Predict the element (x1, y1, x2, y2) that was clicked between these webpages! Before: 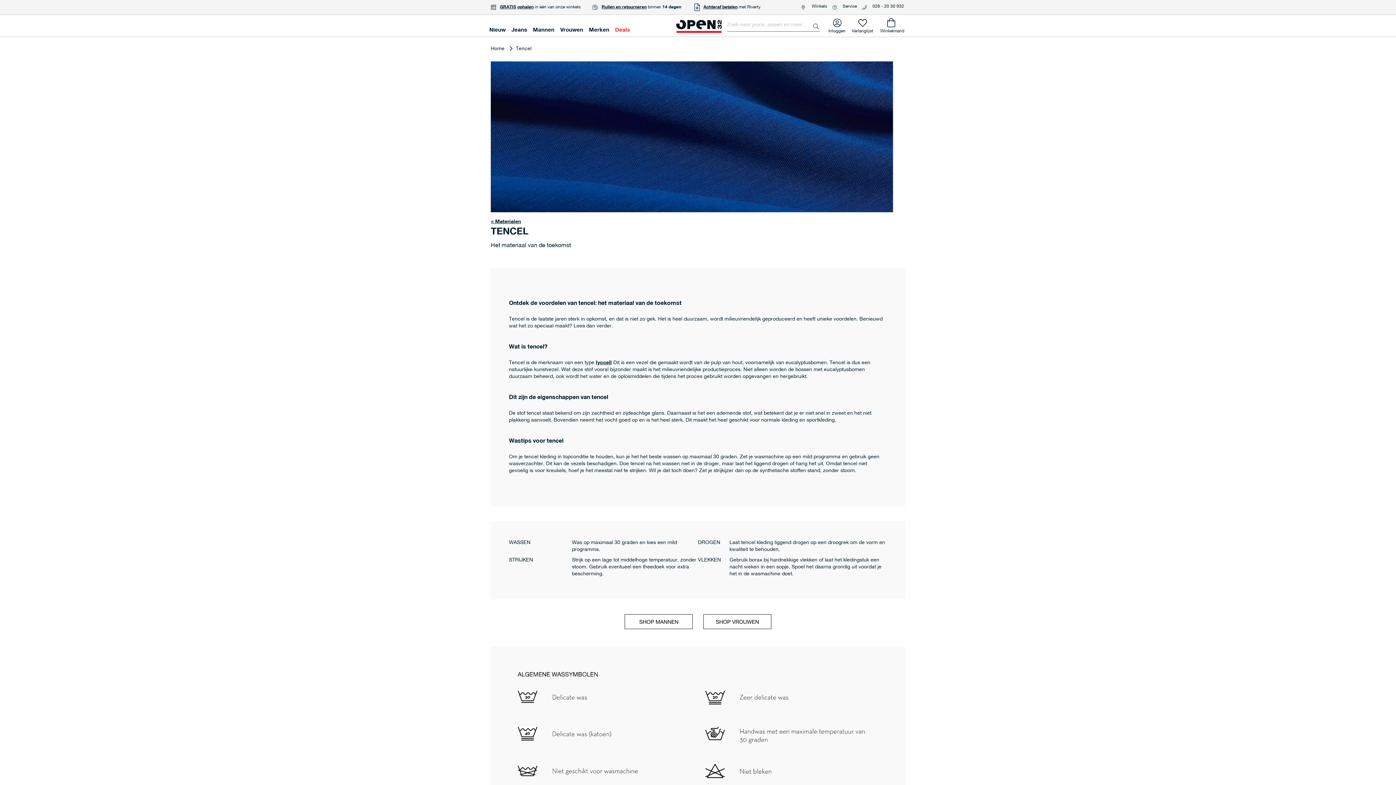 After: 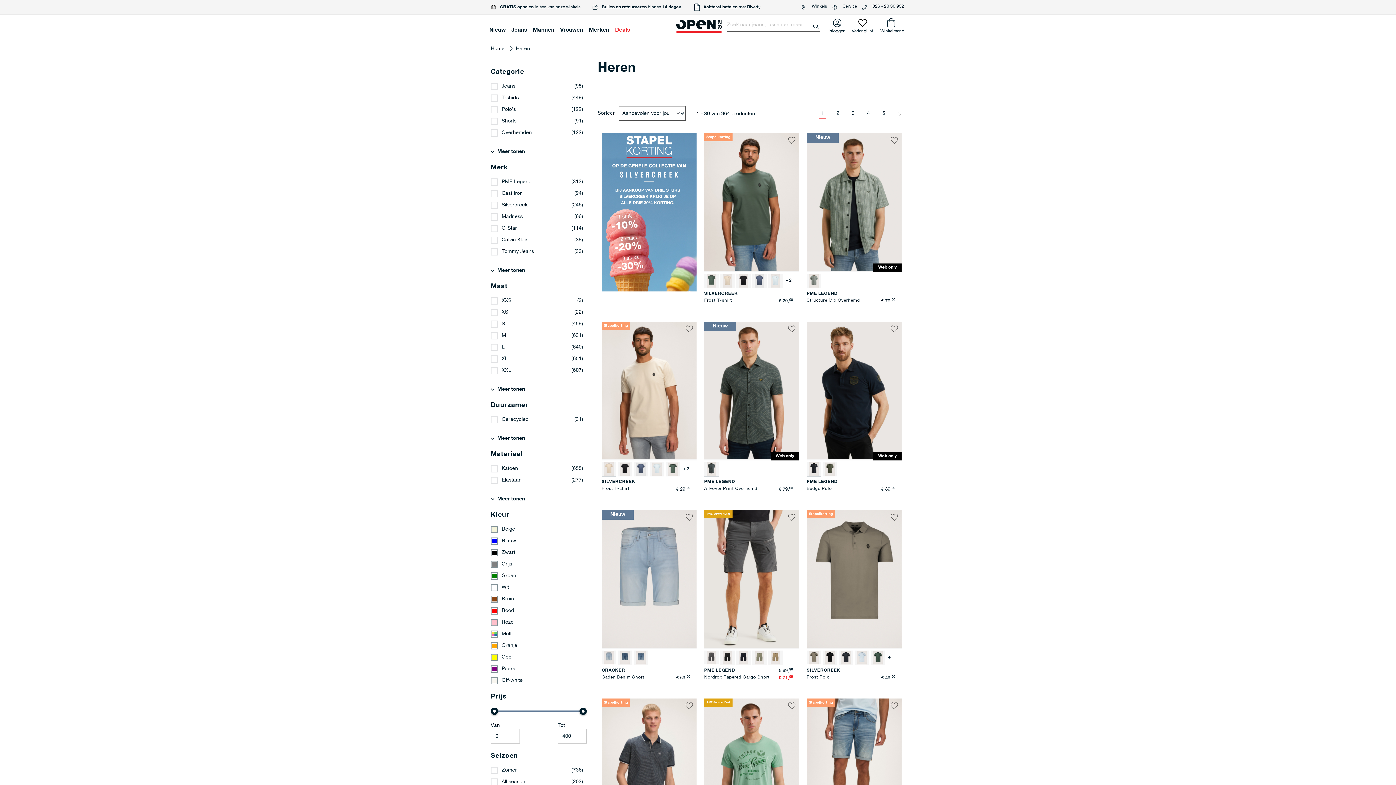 Action: bbox: (530, 19, 557, 41) label: Mannen